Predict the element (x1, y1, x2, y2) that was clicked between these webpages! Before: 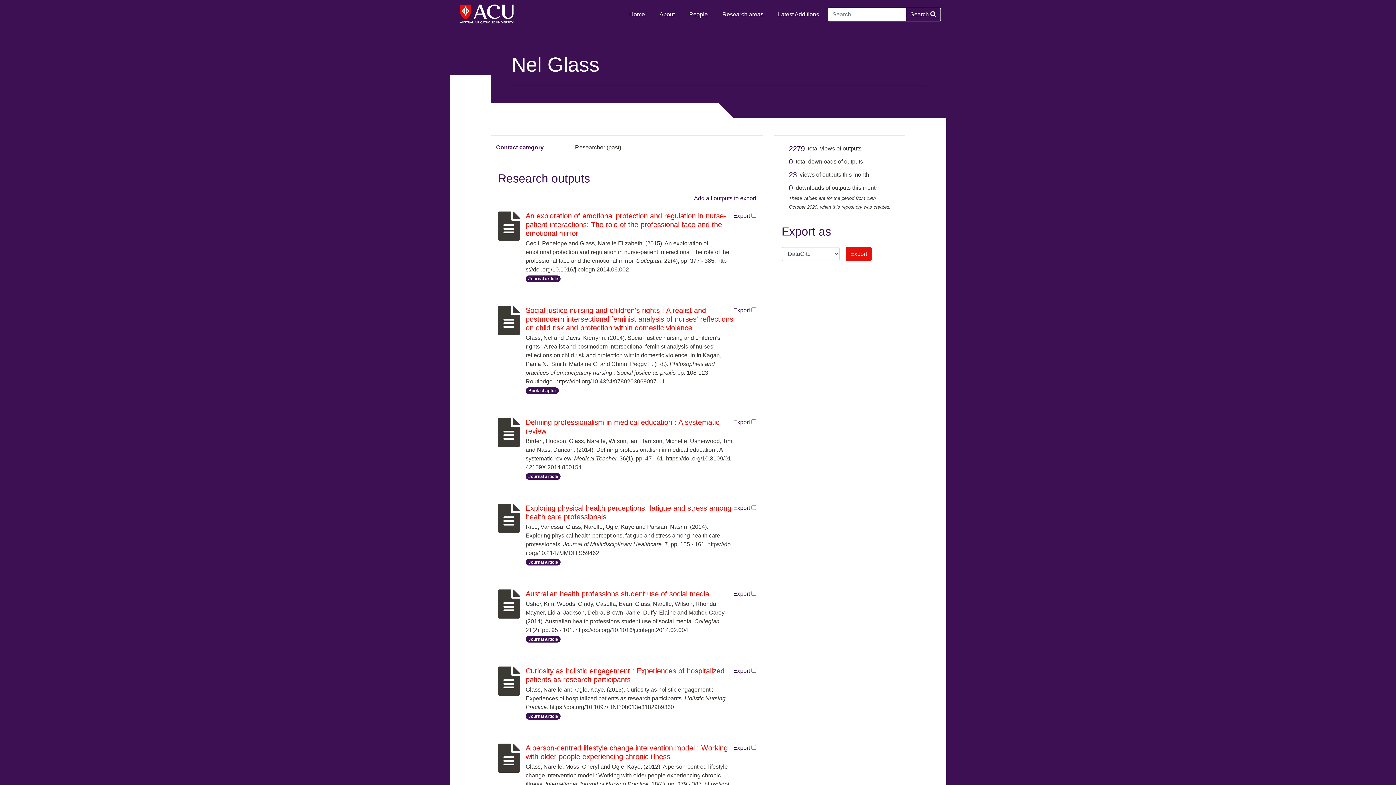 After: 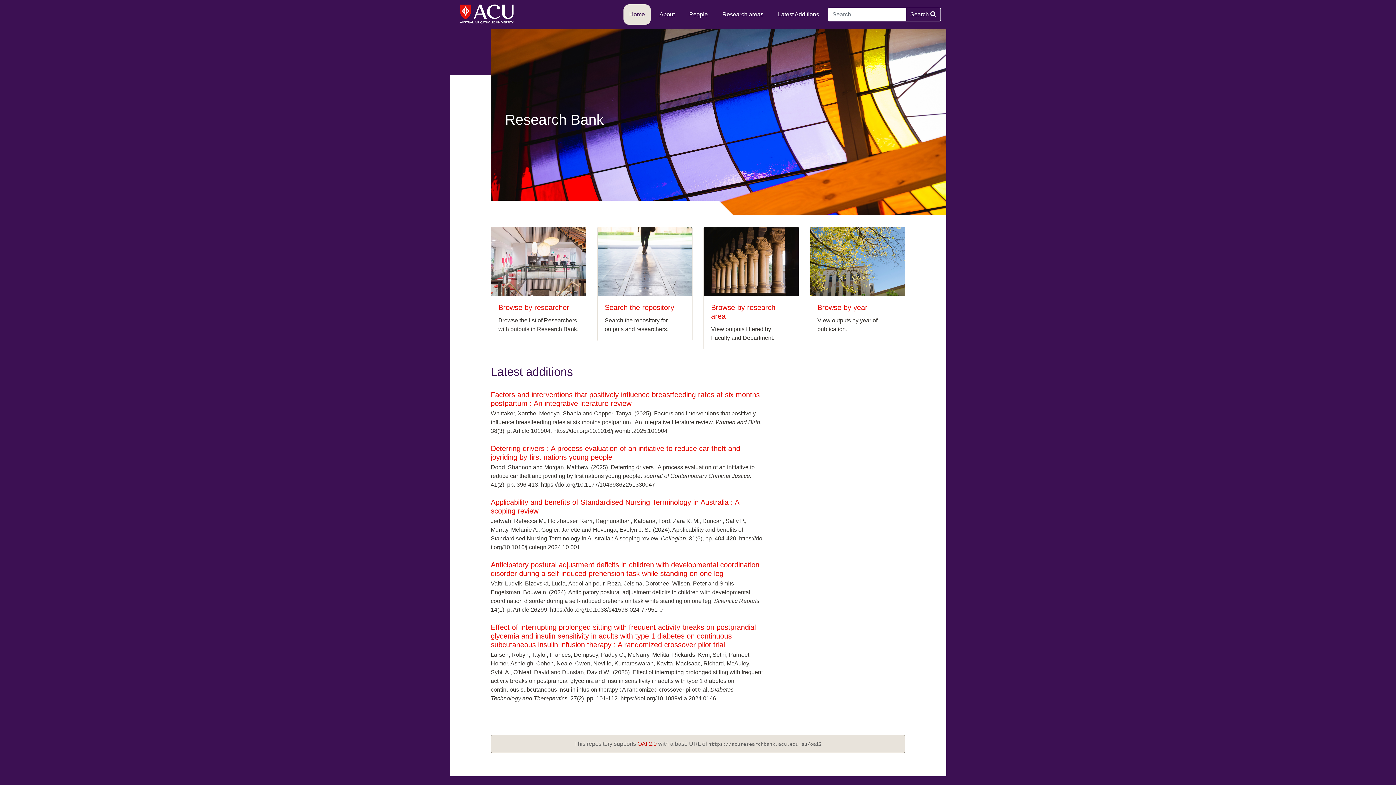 Action: bbox: (623, 4, 650, 24) label: Home